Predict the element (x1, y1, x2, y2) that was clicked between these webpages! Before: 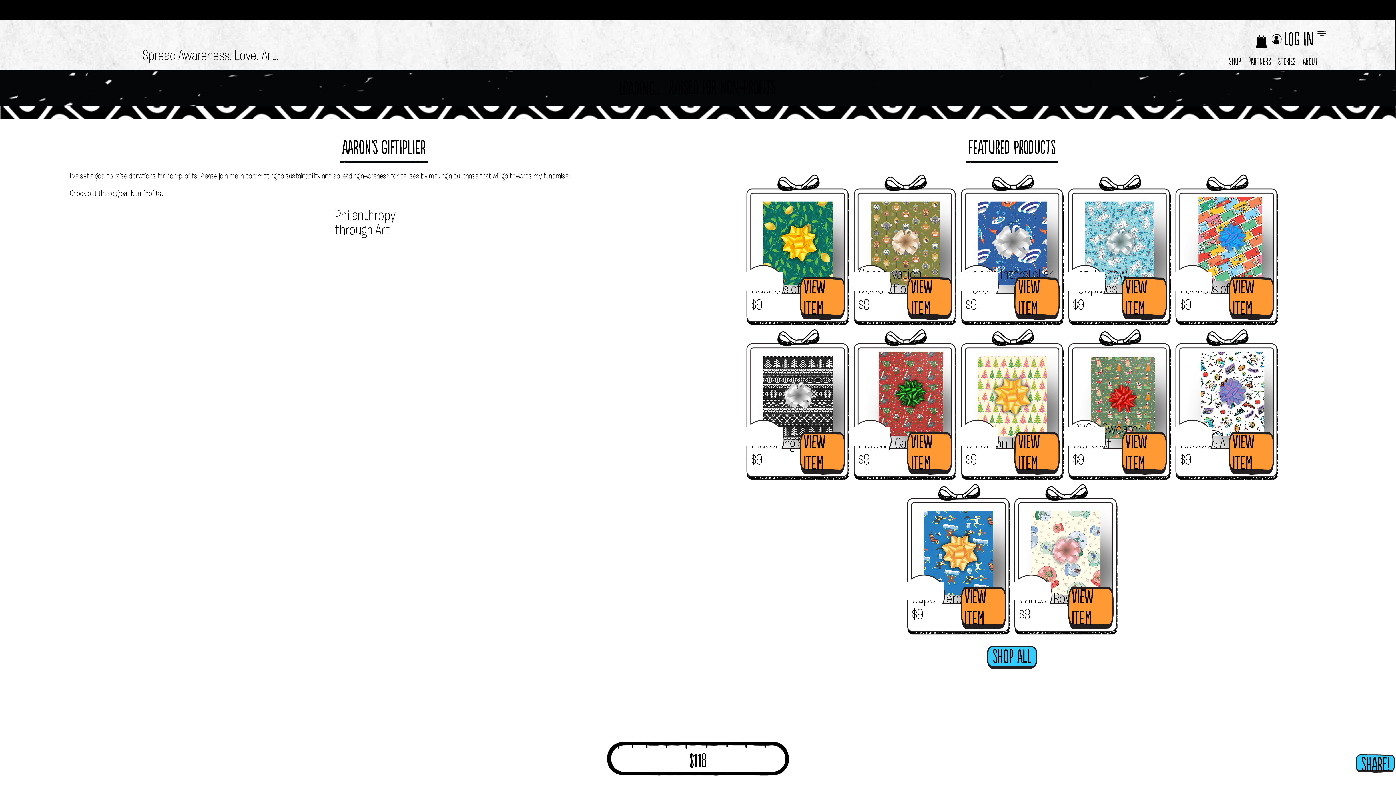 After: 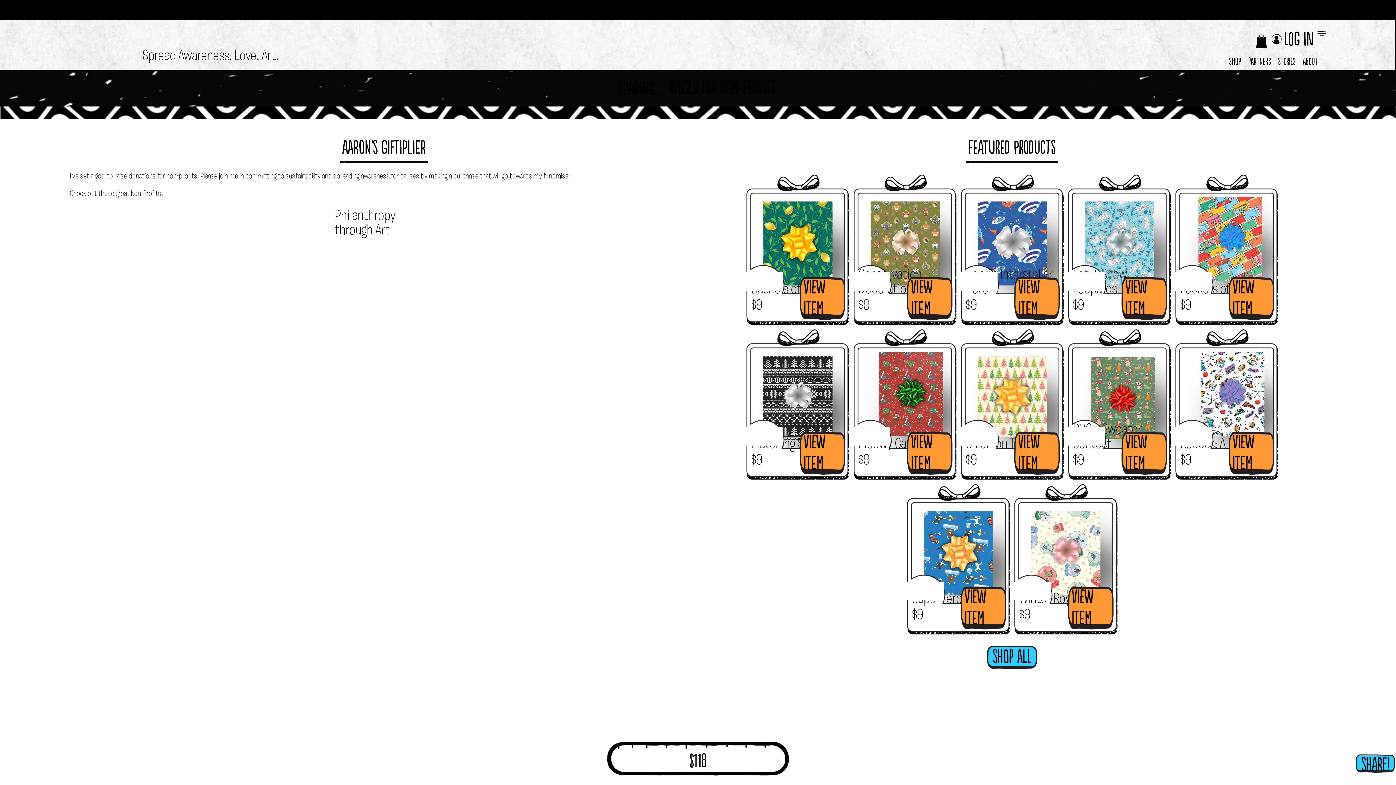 Action: label: Create bbox: (1270, 32, 1282, 45)